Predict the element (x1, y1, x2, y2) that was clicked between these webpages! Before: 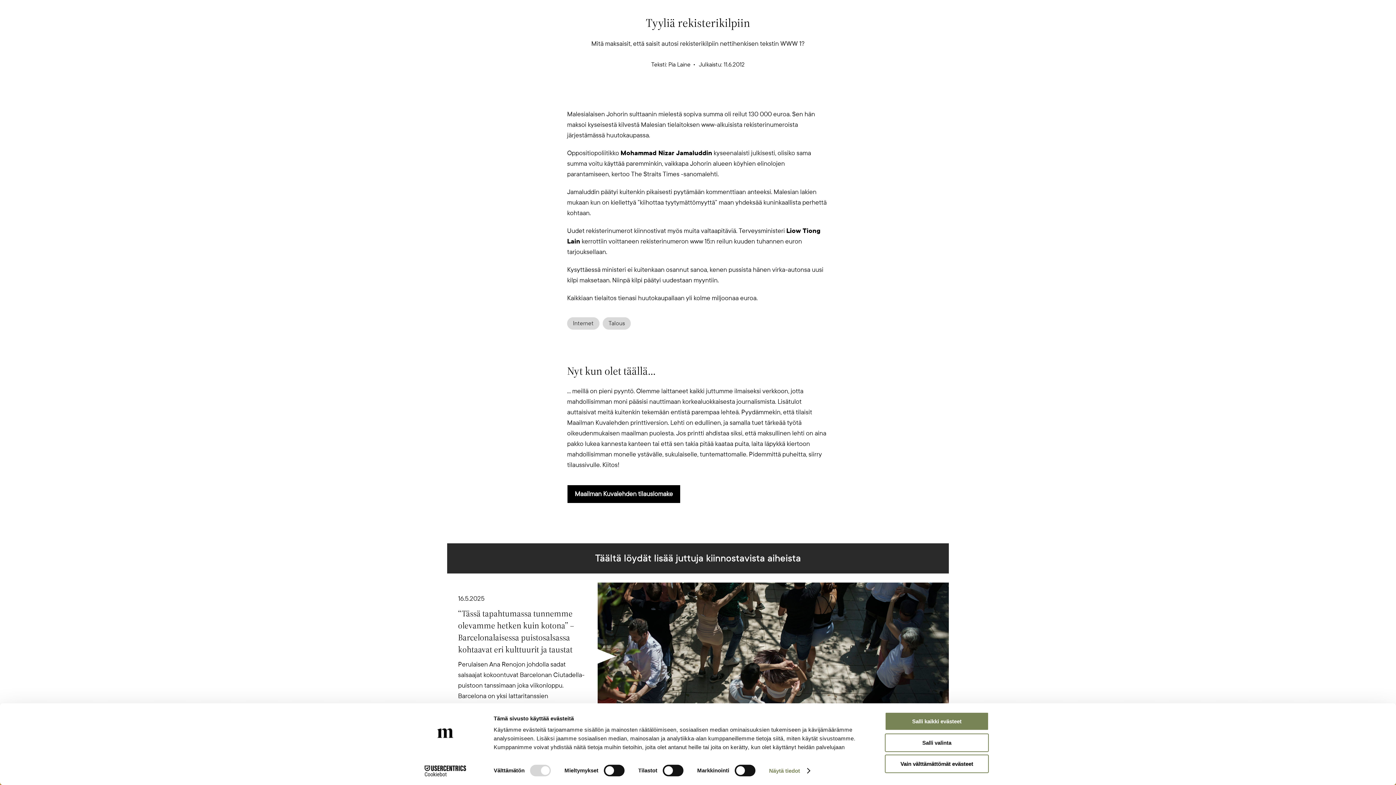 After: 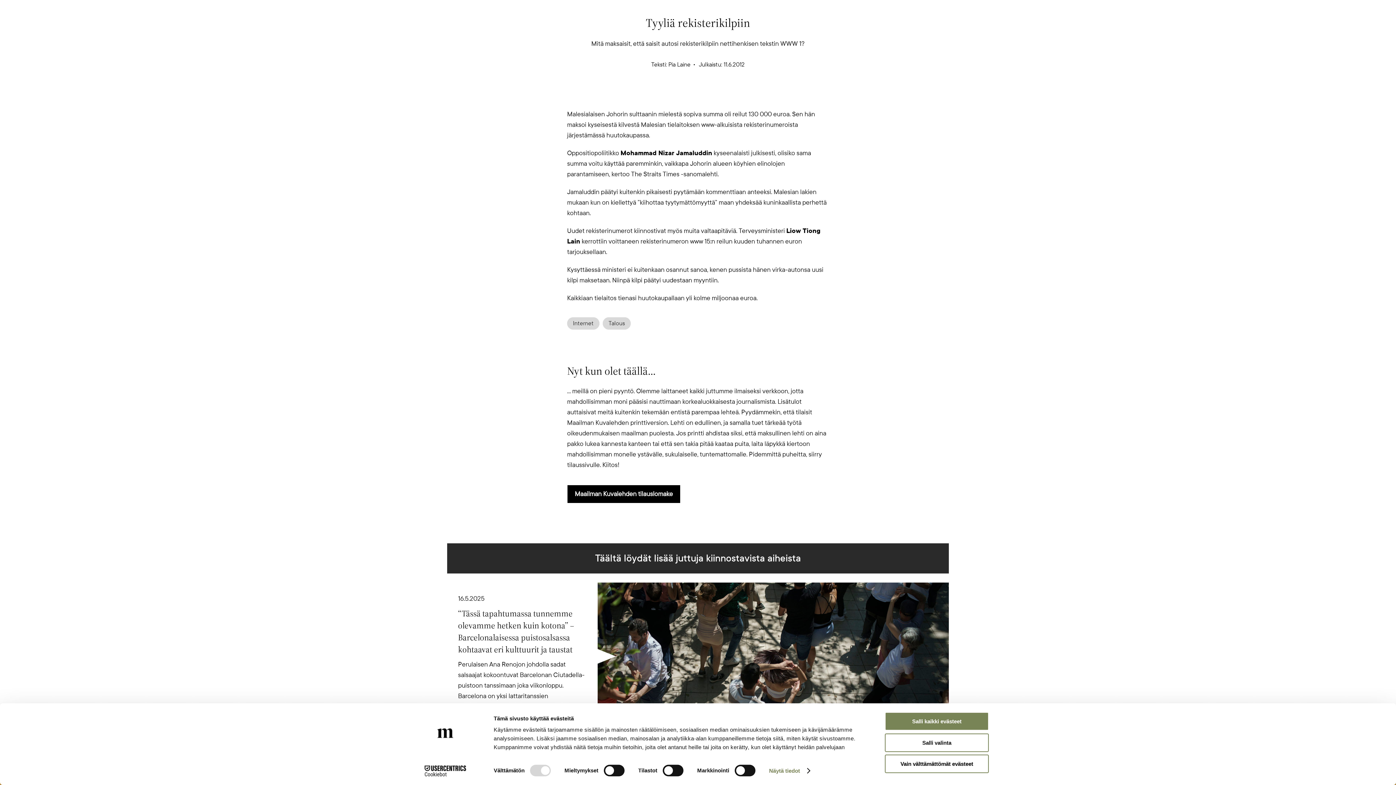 Action: label: Cookiebot - opens in a new window bbox: (413, 765, 477, 776)